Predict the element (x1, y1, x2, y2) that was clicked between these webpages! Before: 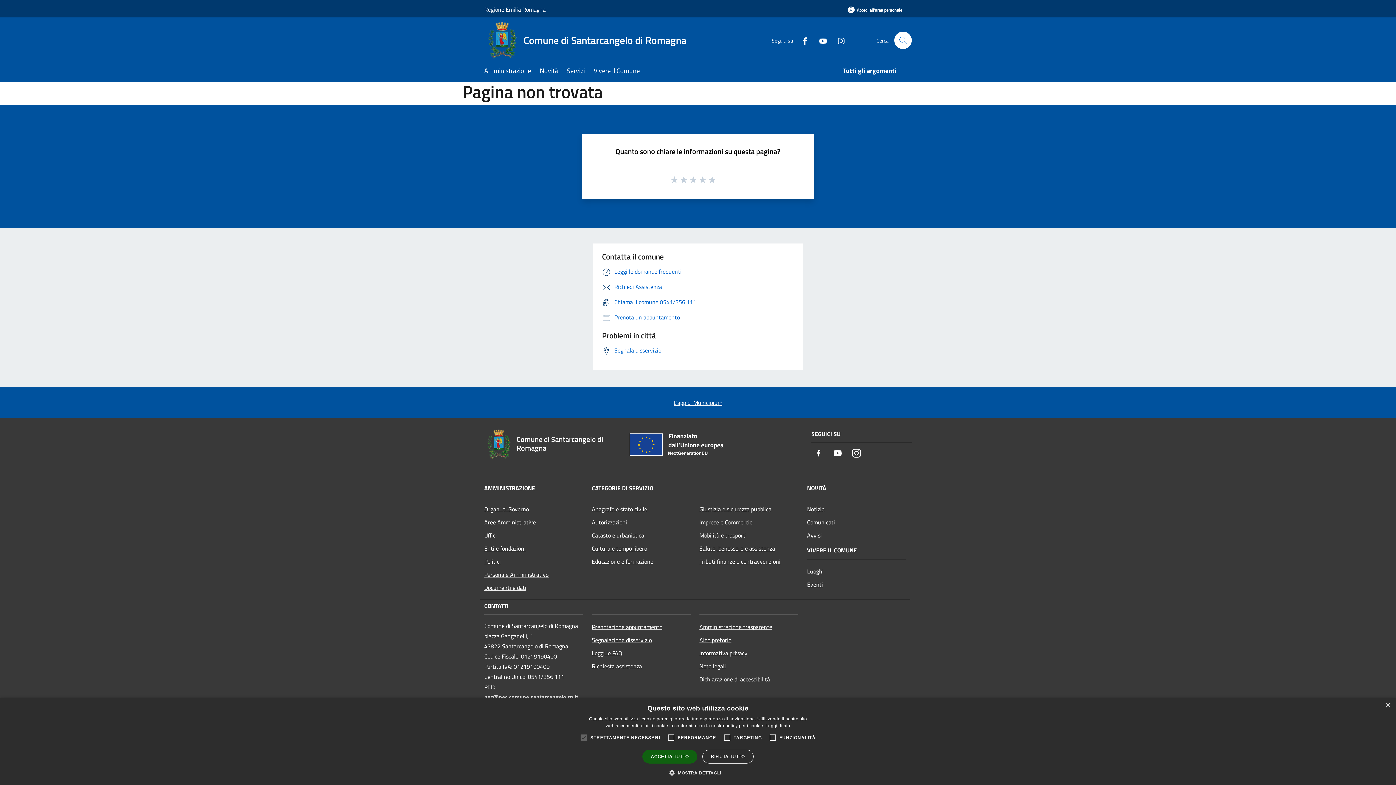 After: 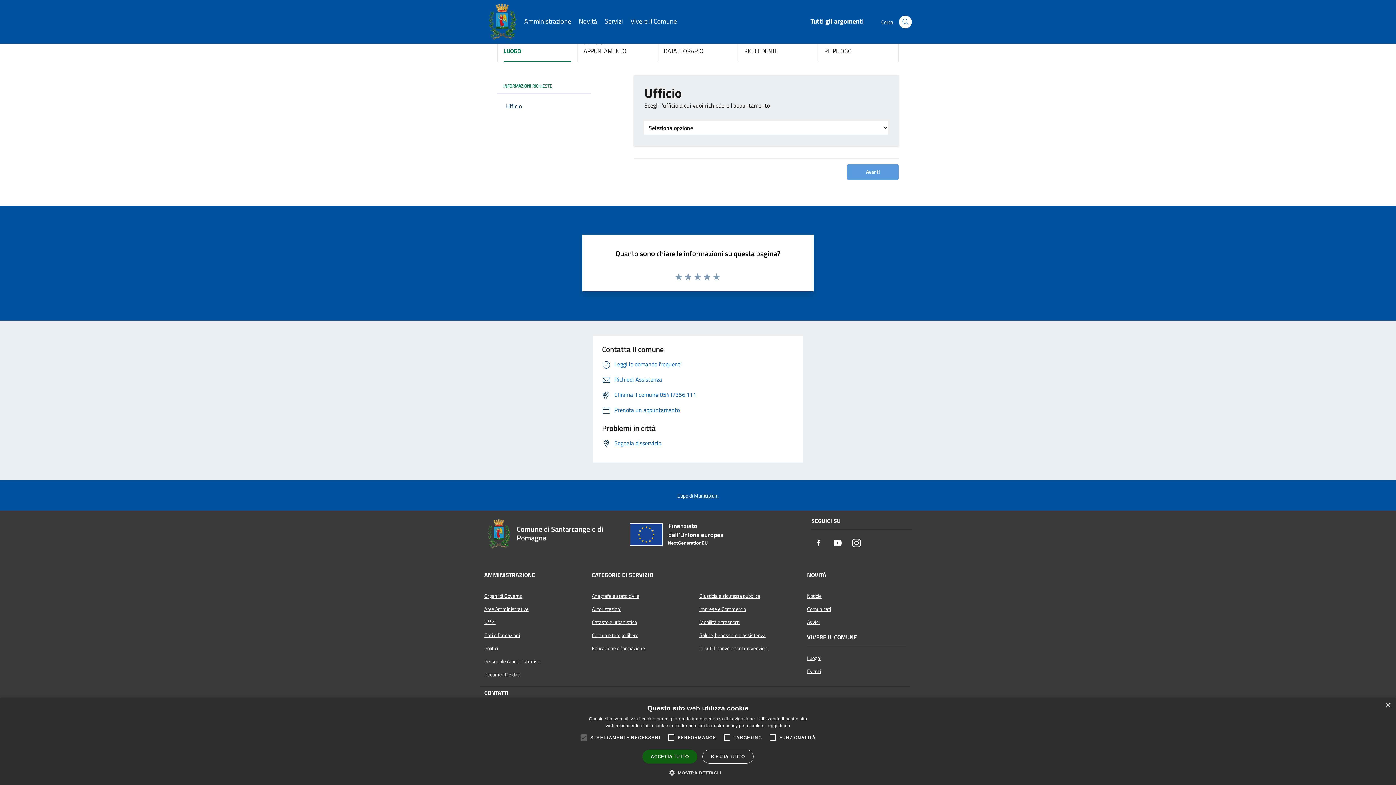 Action: bbox: (602, 312, 680, 321) label: Prenota un appuntamento